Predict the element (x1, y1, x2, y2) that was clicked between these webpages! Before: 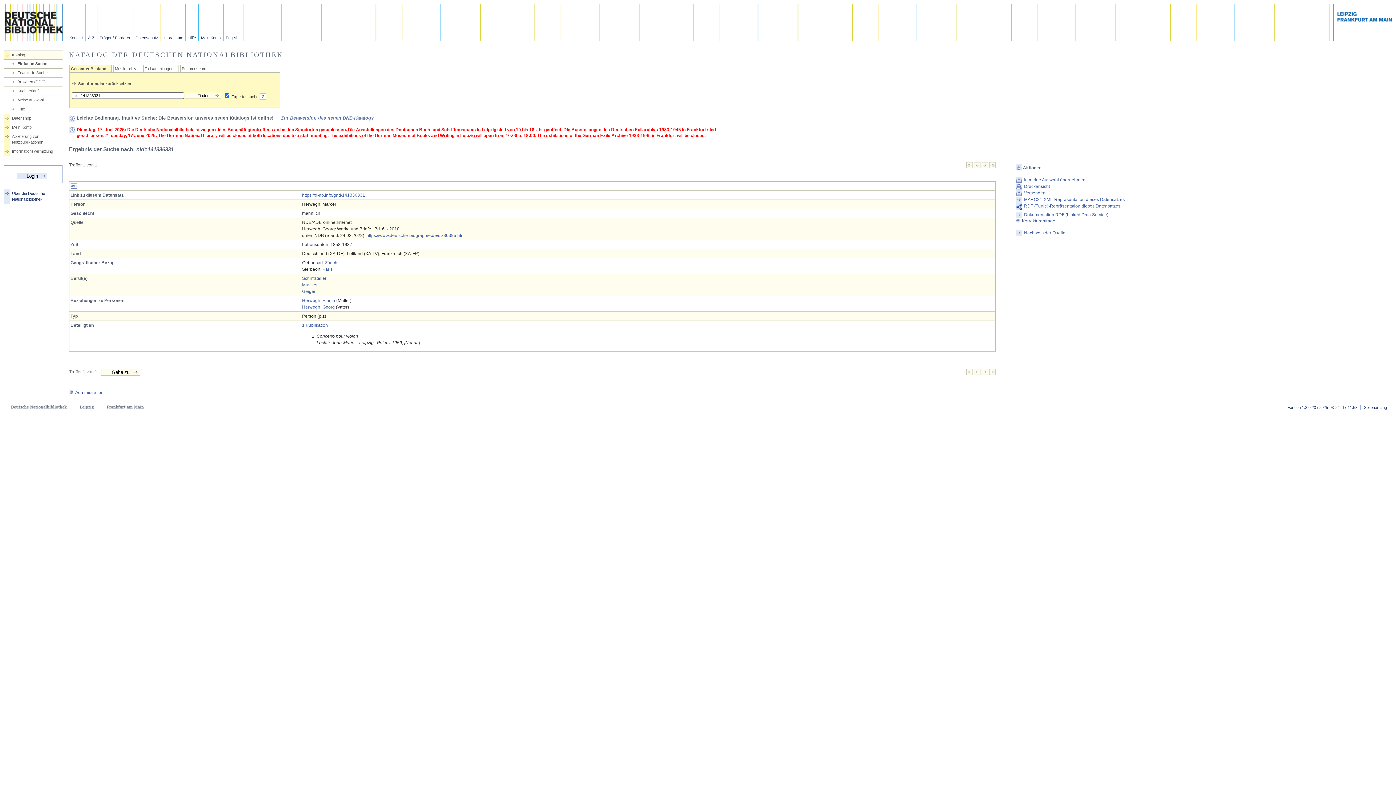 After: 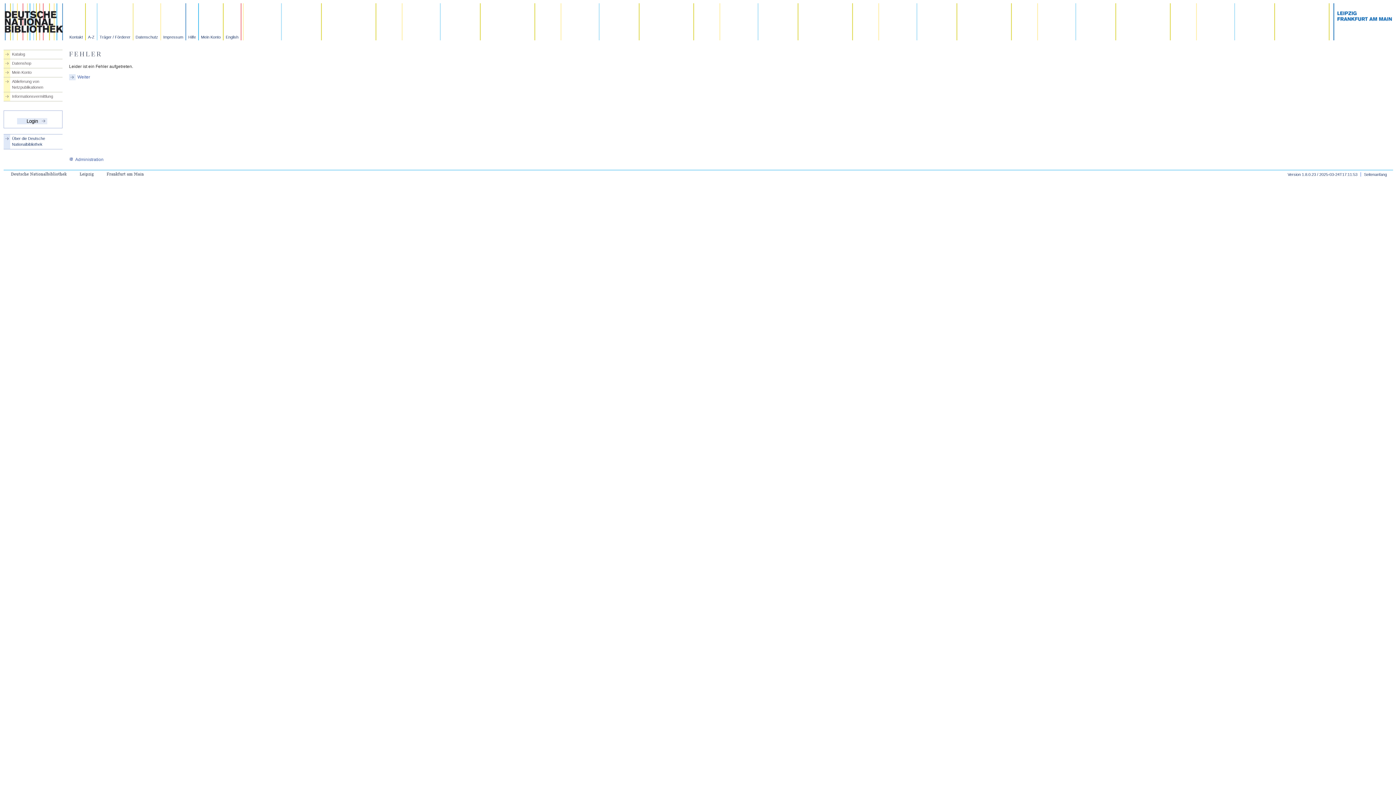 Action: bbox: (1360, 405, 1387, 409) label: Seitenanfang